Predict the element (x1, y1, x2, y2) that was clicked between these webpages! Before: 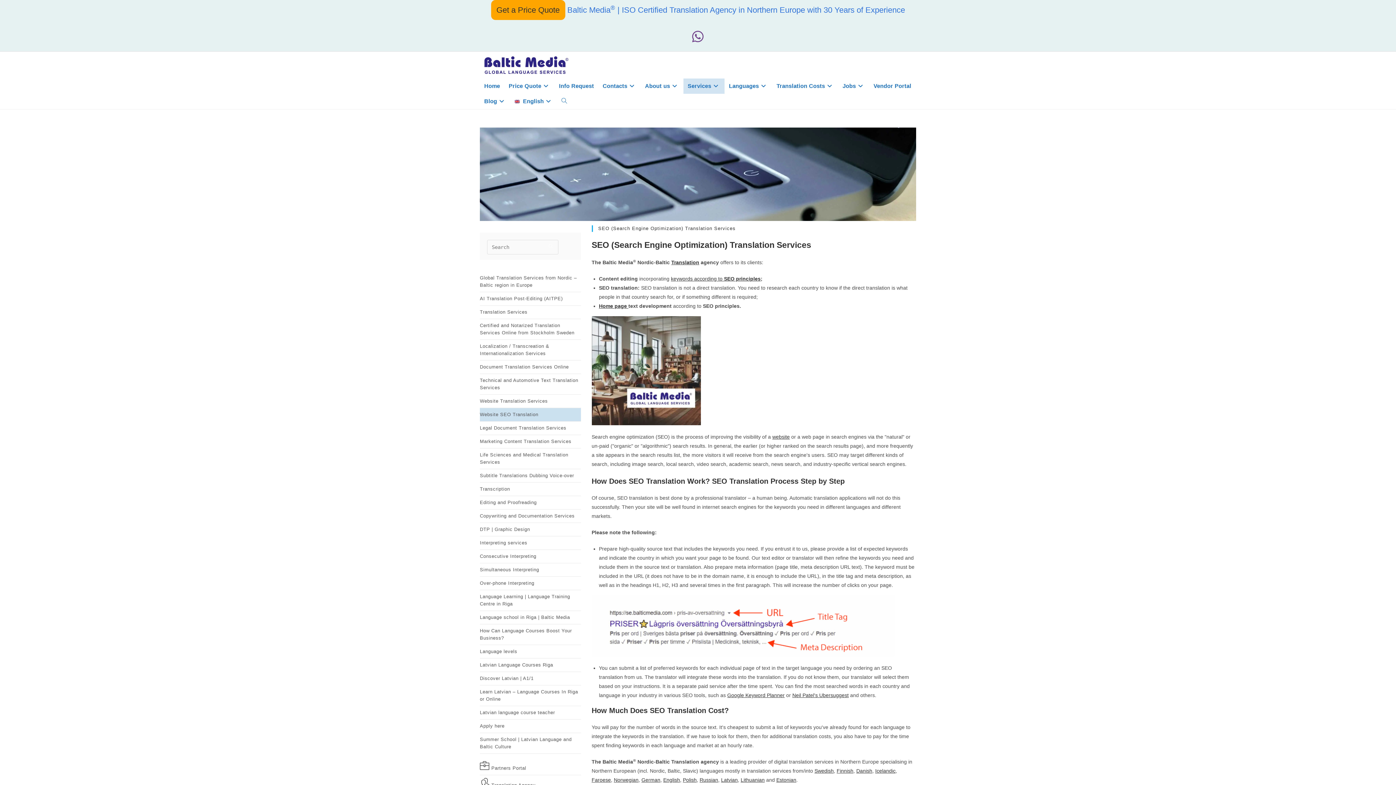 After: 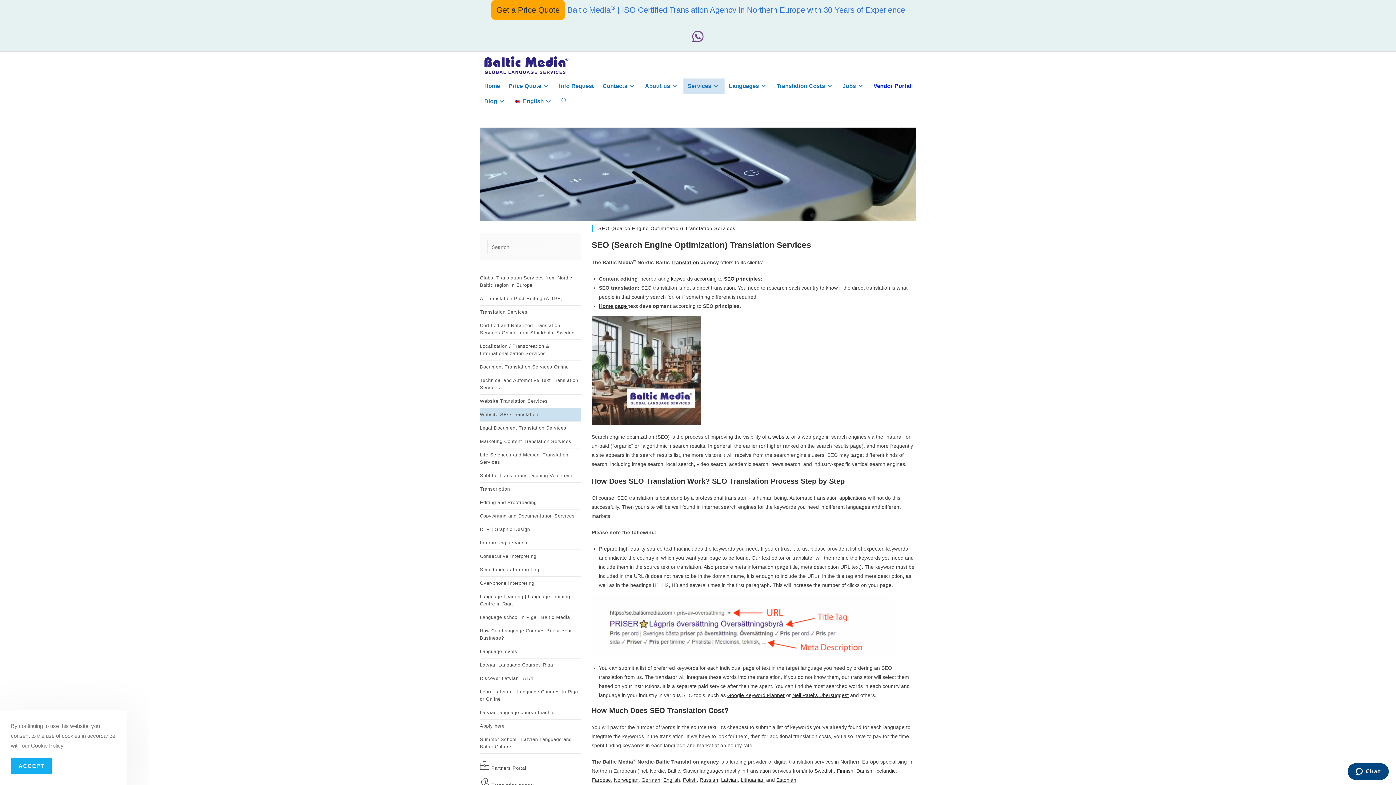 Action: label: Vendor Portal bbox: (869, 78, 915, 93)